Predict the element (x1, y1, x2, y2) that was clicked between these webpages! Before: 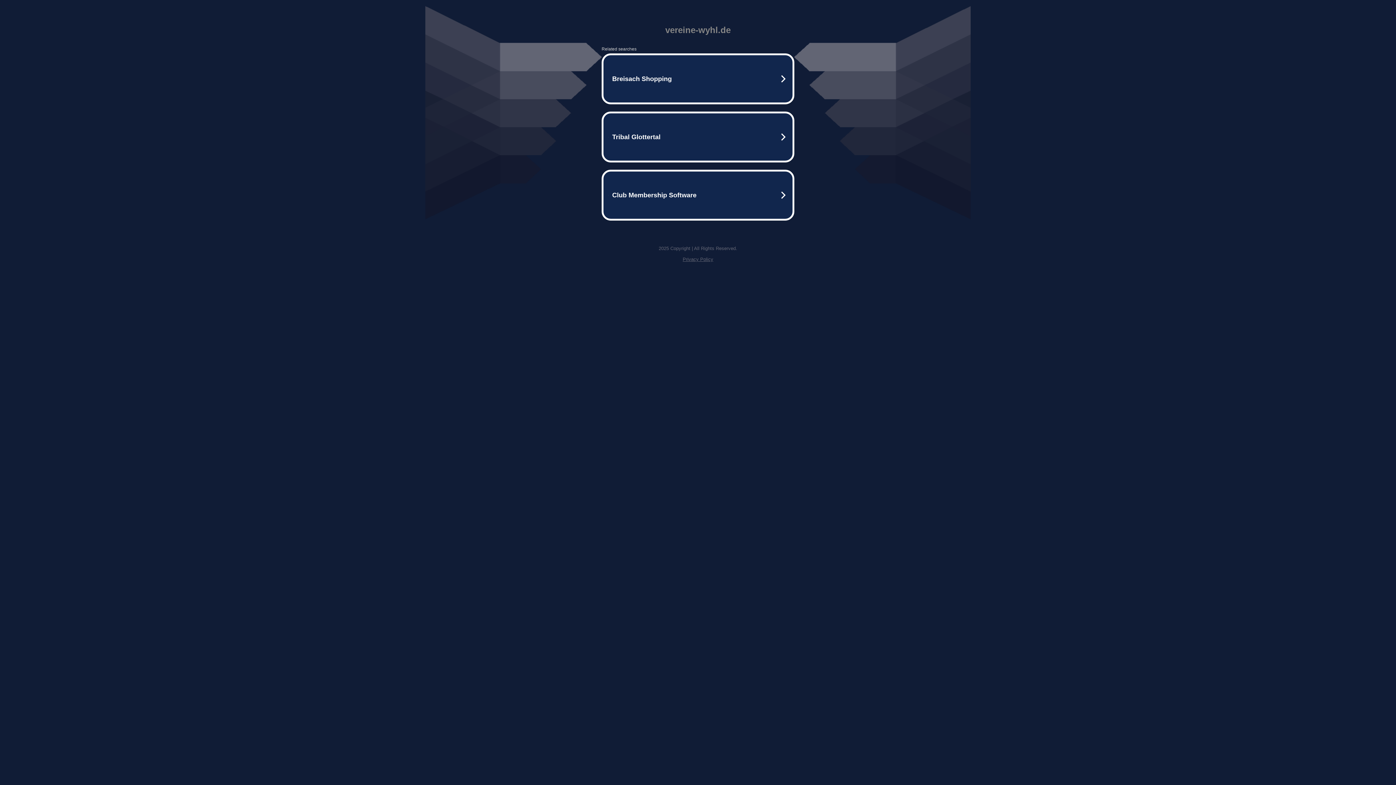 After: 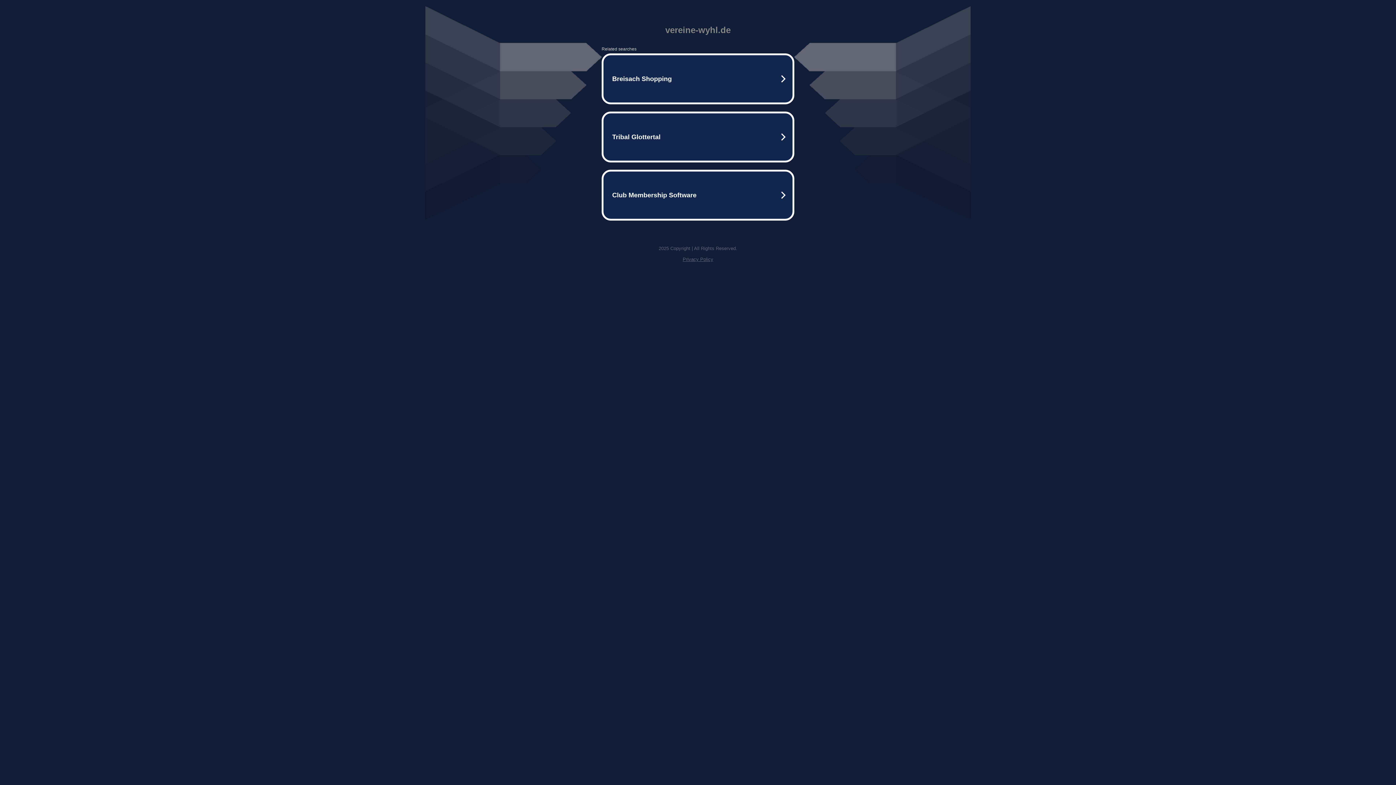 Action: label: Privacy Policy bbox: (682, 256, 713, 262)